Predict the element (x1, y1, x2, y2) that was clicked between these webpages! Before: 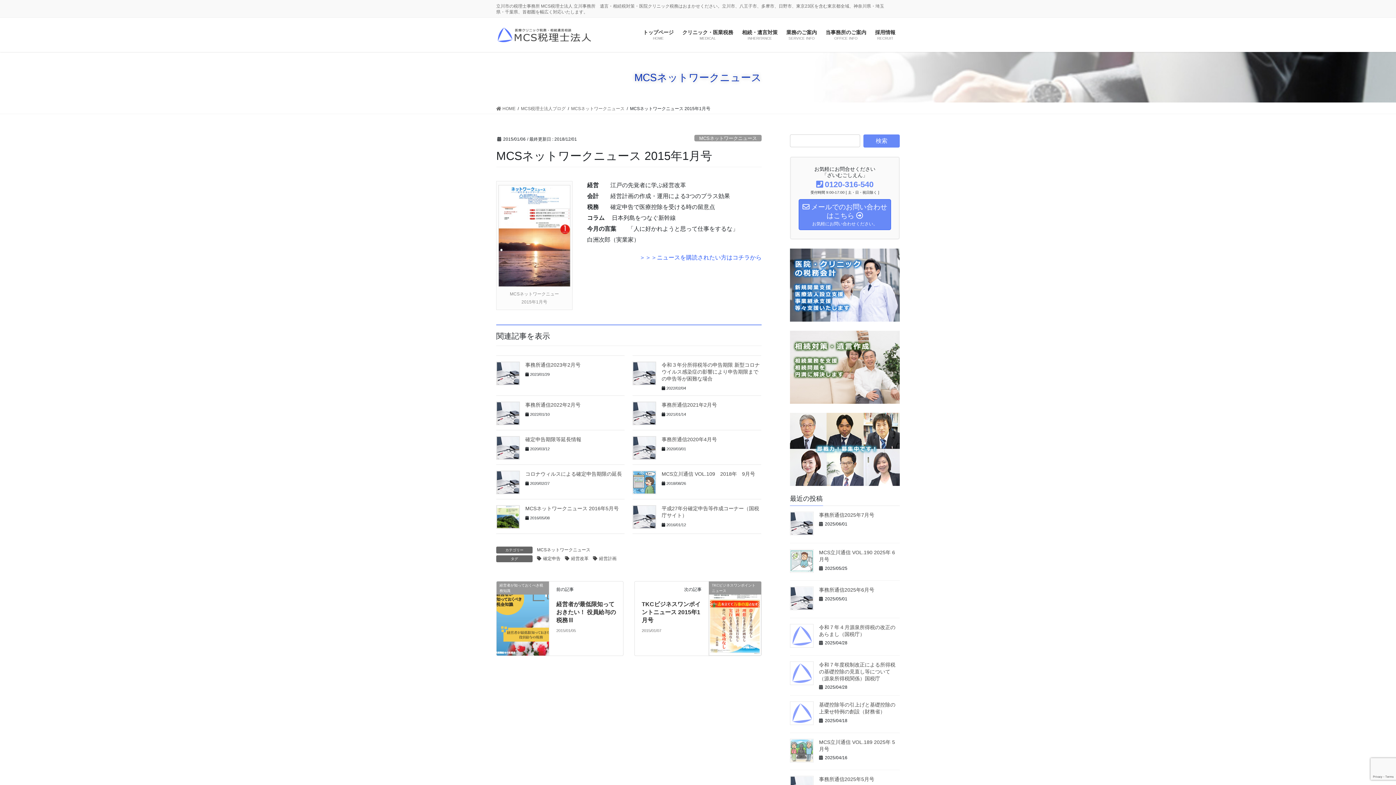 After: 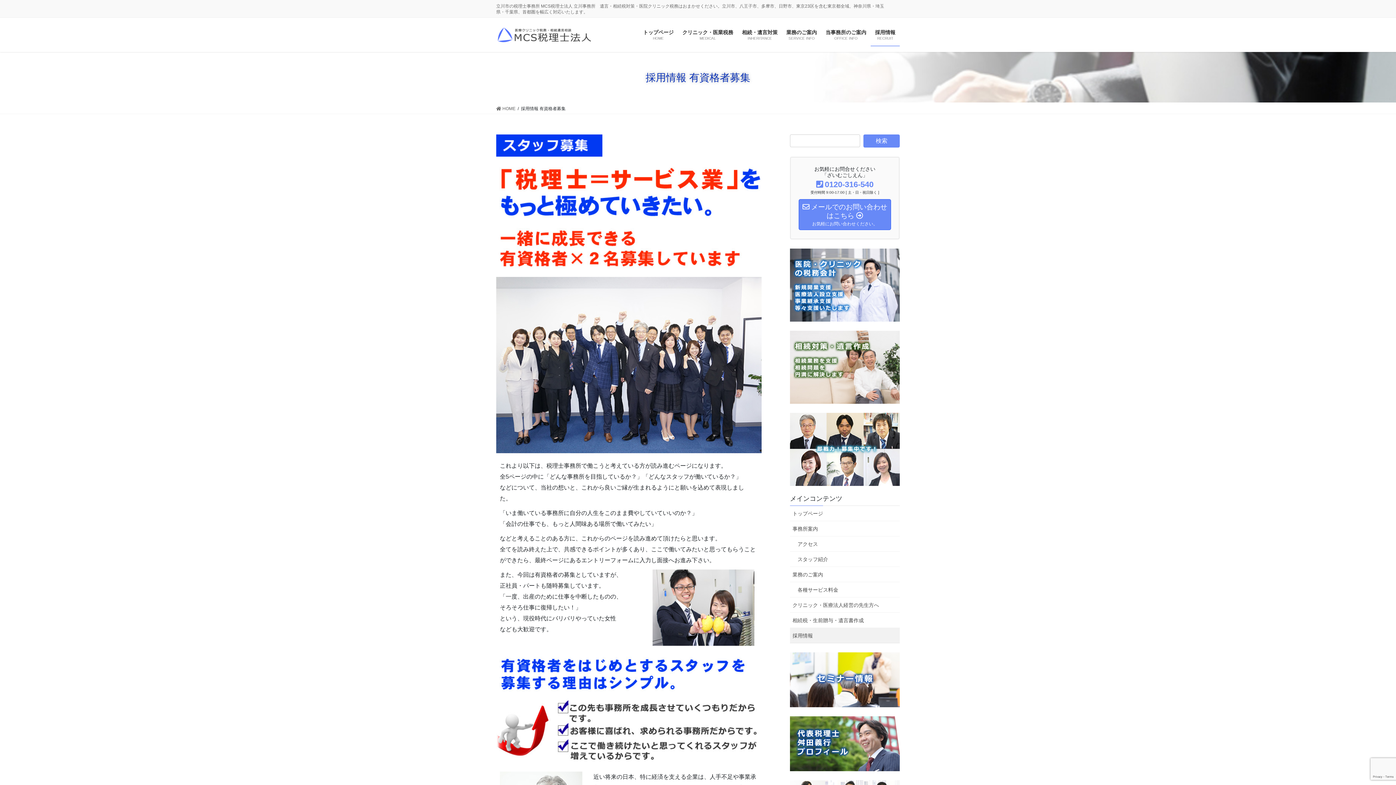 Action: label: 採用情報
RECRUIT bbox: (870, 24, 900, 46)